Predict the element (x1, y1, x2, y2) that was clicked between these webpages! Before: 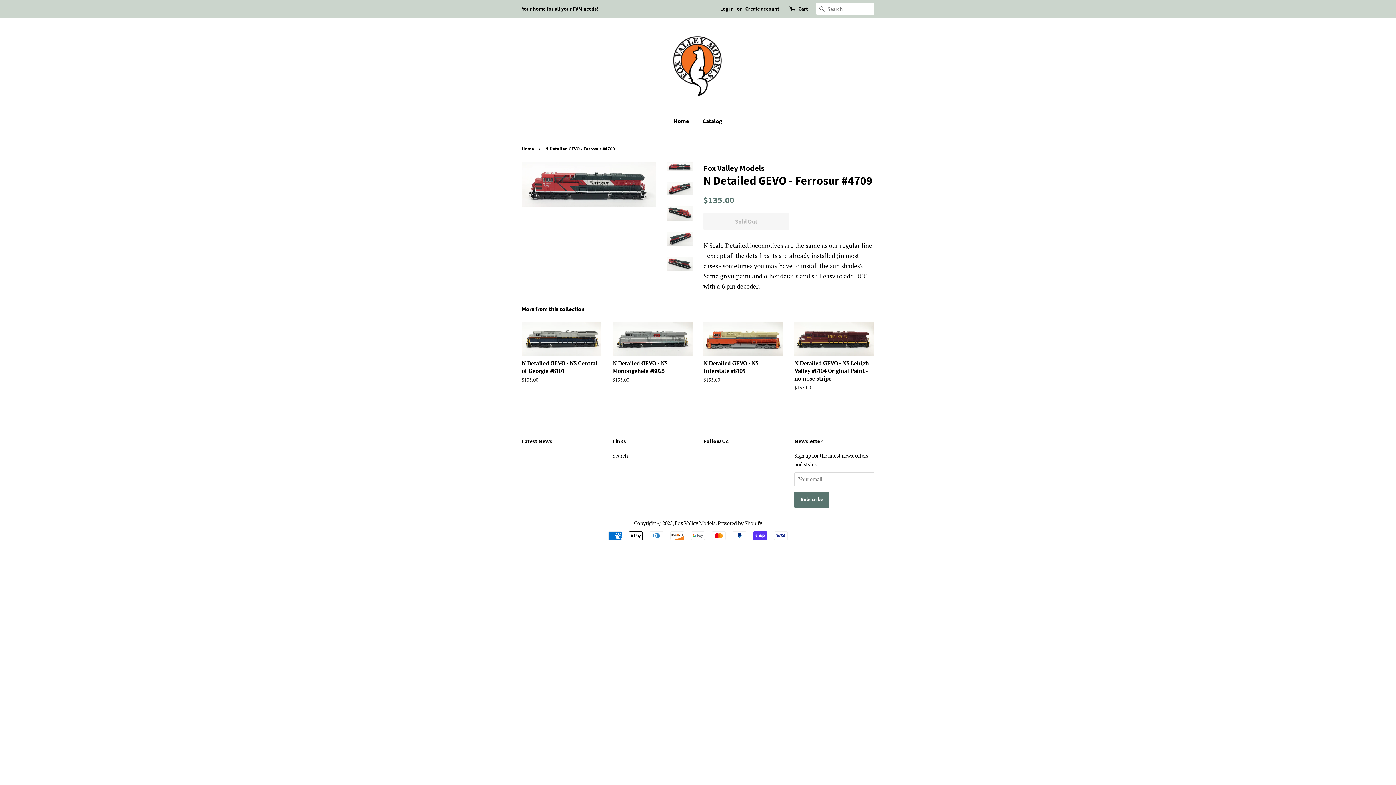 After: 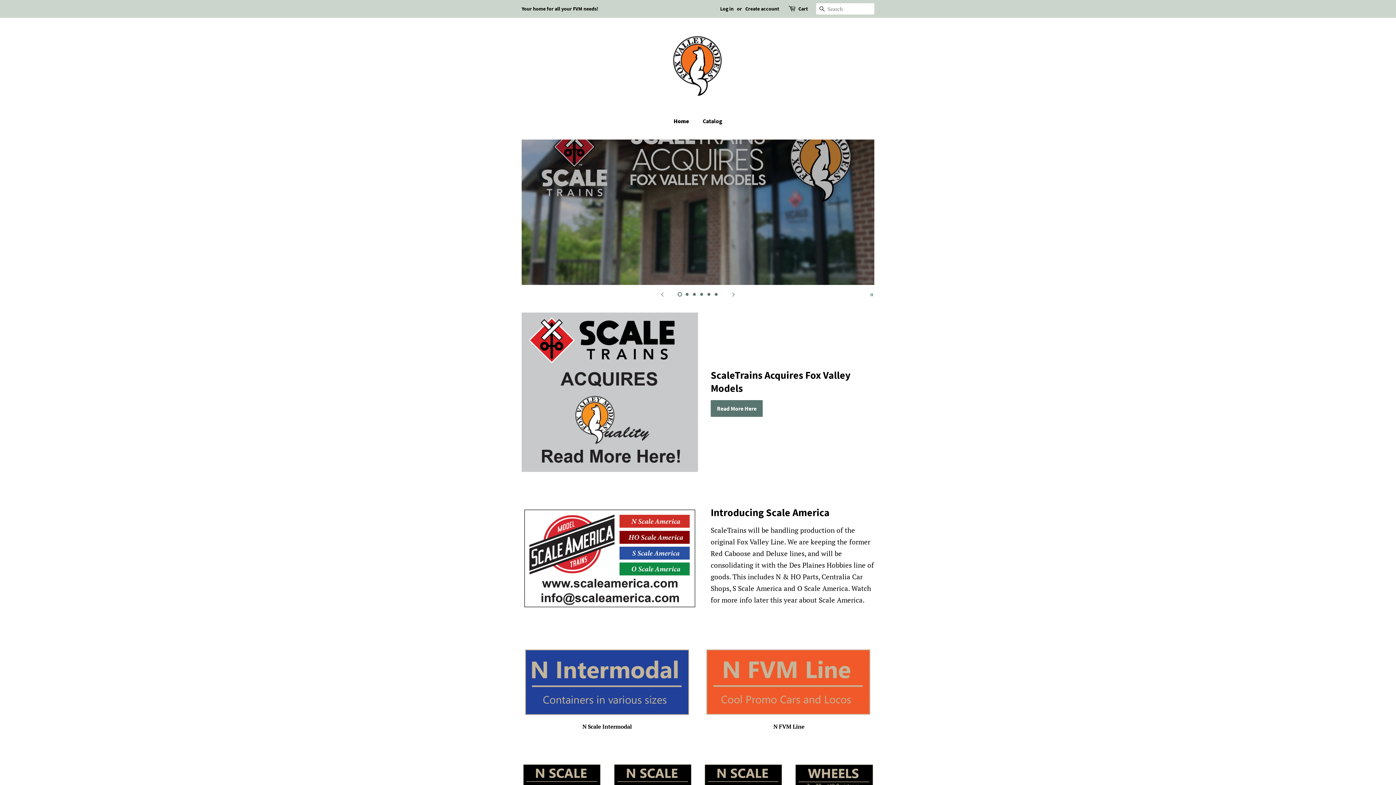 Action: bbox: (521, 145, 536, 151) label: Home